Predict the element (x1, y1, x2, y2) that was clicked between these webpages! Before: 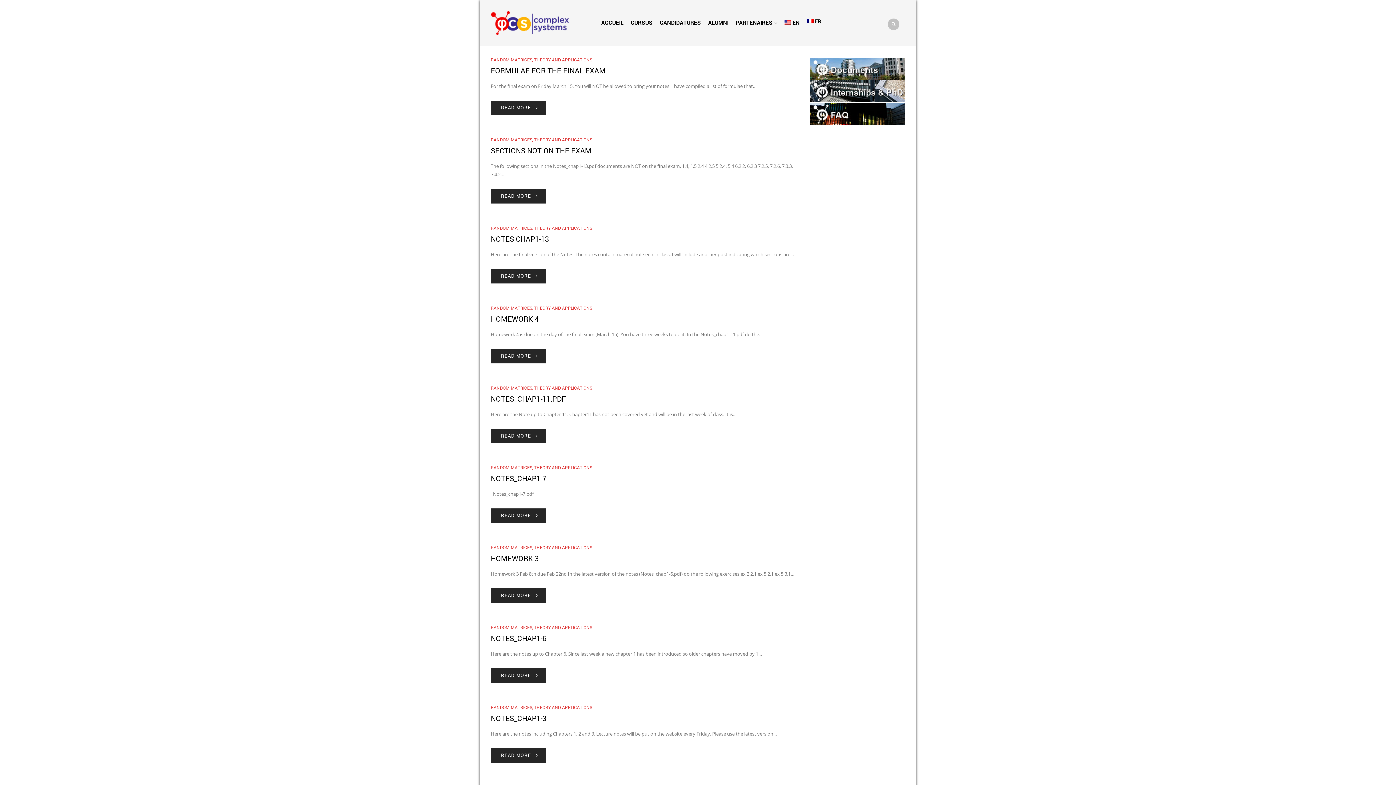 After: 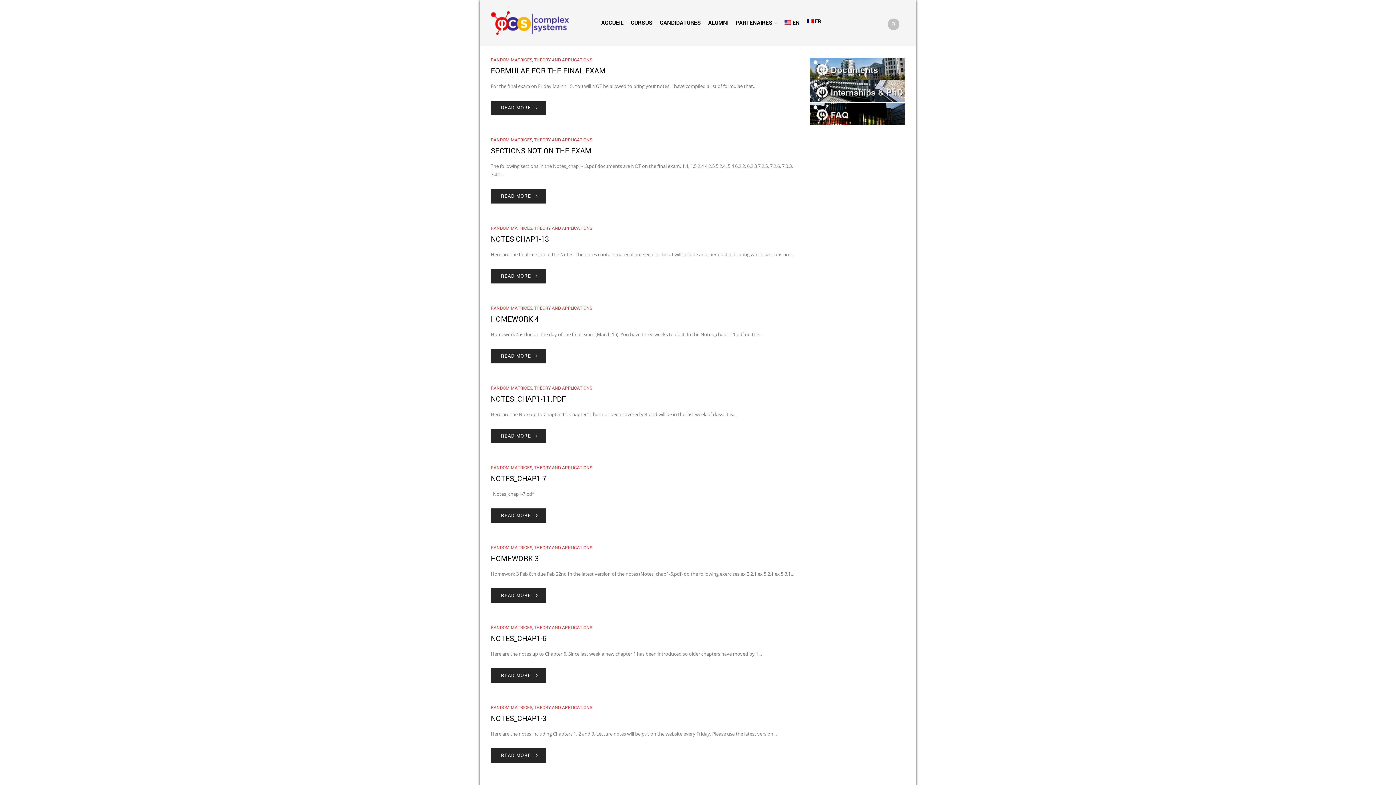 Action: bbox: (490, 56, 592, 62) label: RANDOM MATRICES, THEORY AND APPLICATIONS